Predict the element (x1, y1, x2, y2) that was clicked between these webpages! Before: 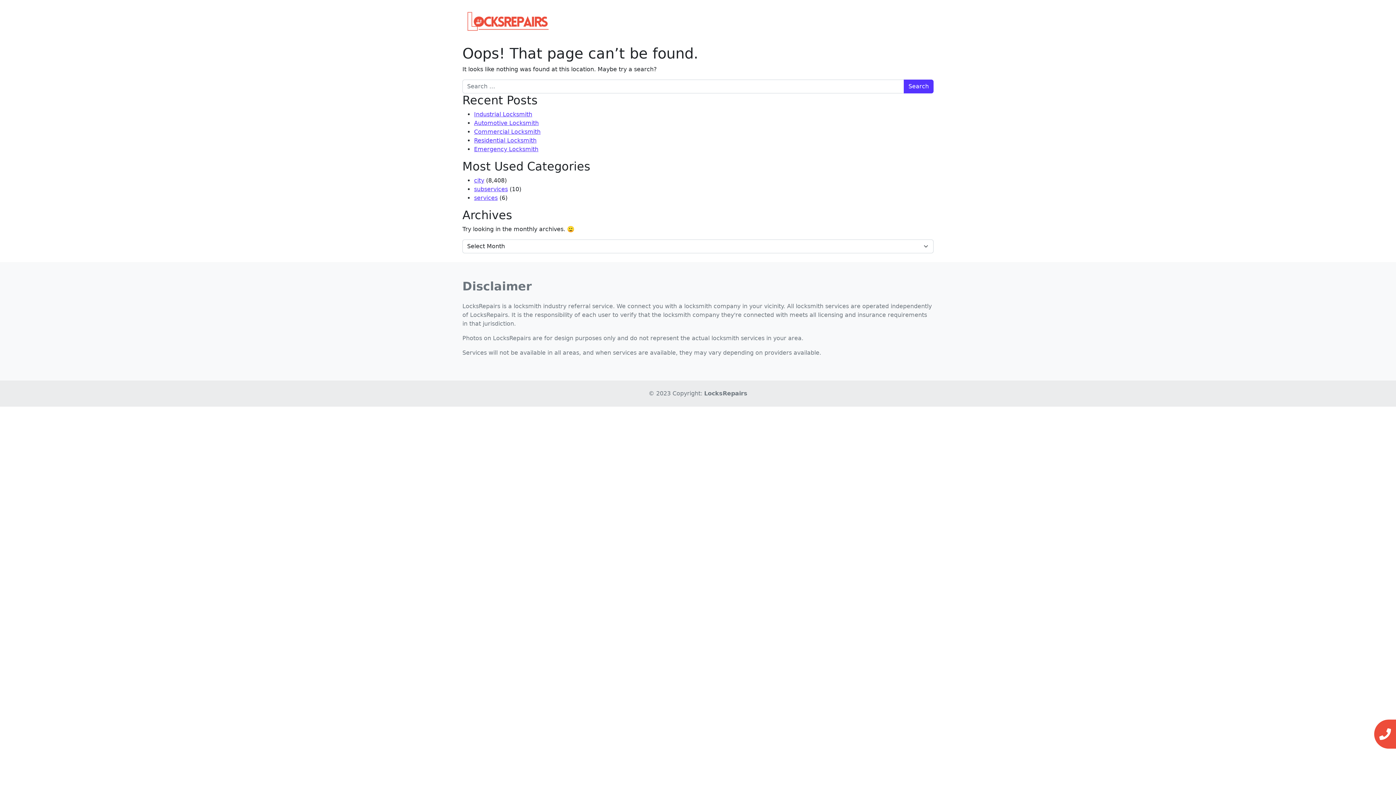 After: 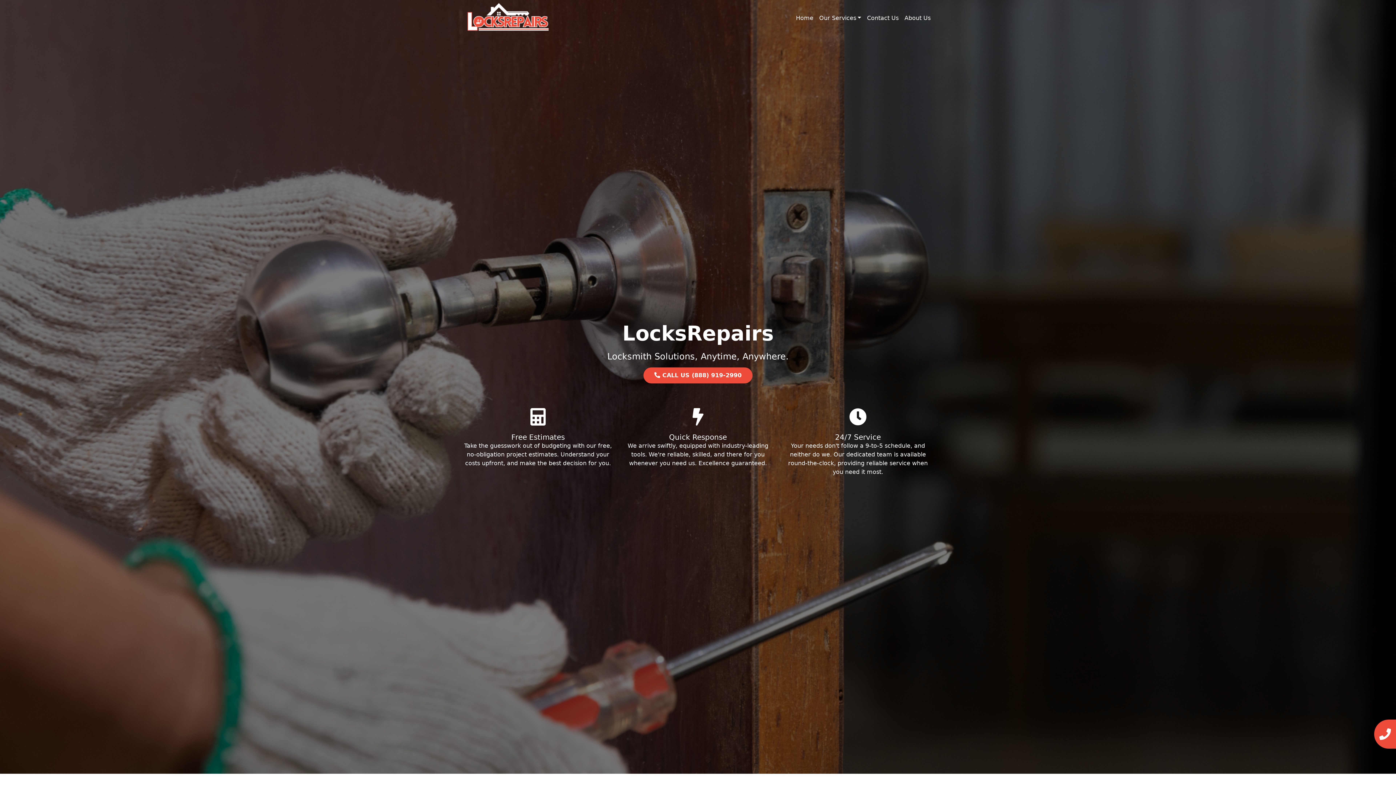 Action: label: Residential Locksmith bbox: (474, 137, 536, 144)